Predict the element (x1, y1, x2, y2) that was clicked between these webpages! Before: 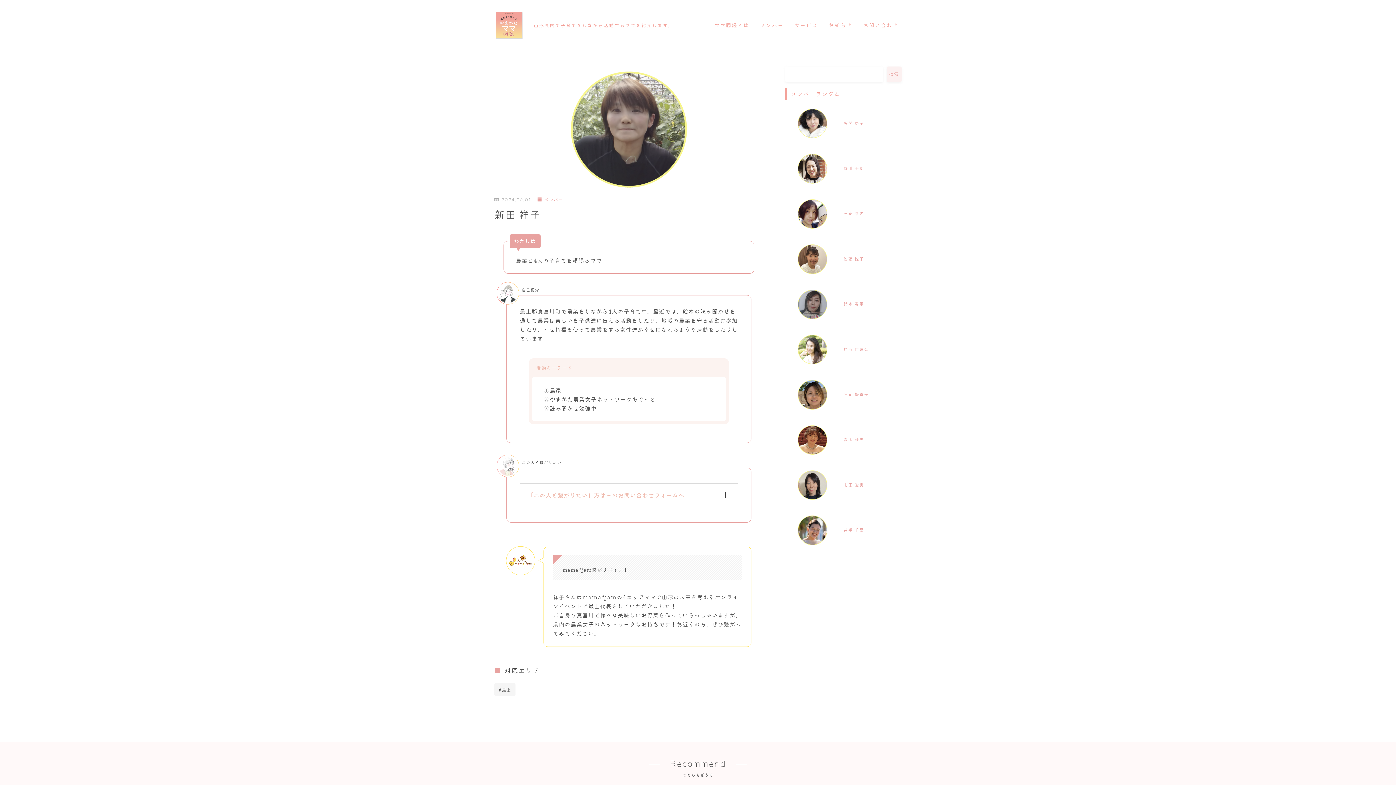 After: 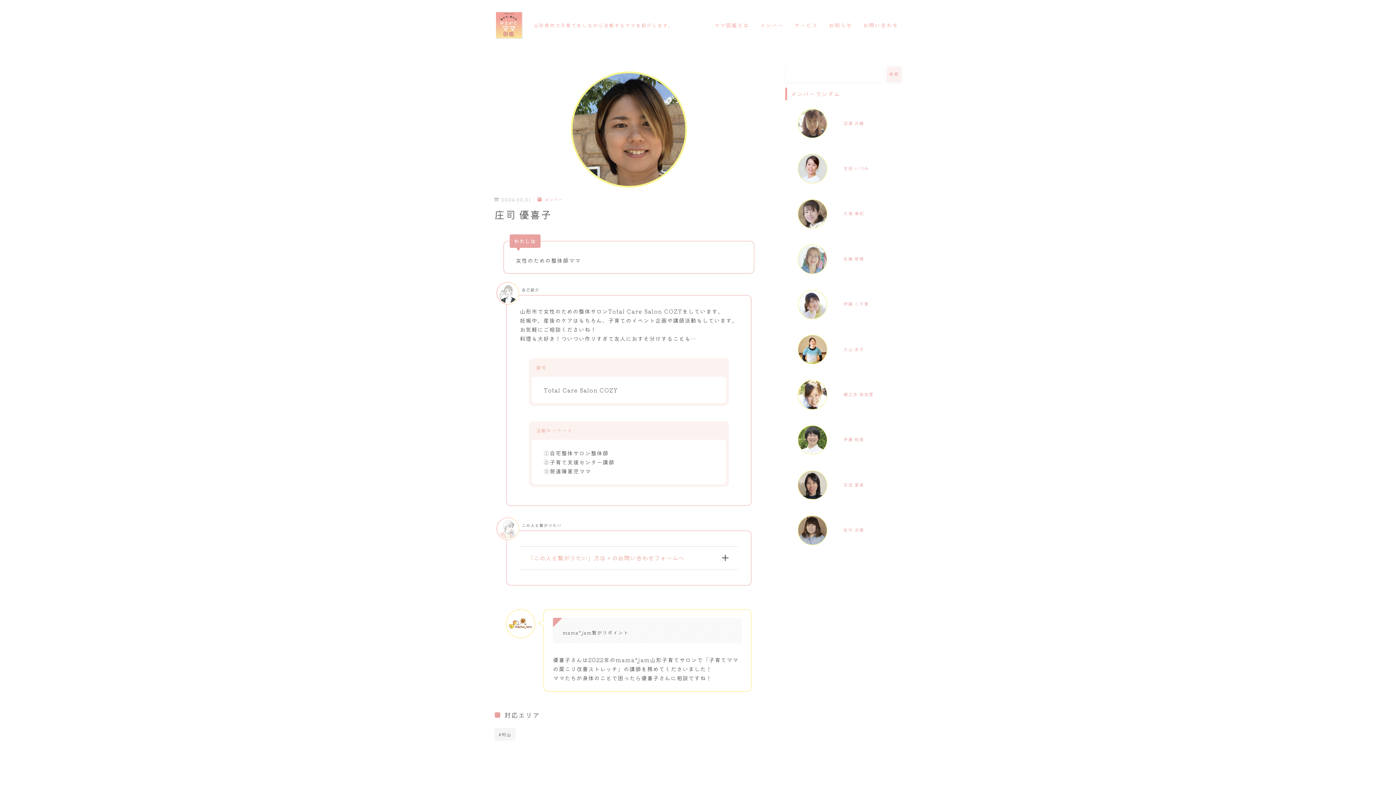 Action: label: 庄司 優喜子 bbox: (843, 391, 869, 397)